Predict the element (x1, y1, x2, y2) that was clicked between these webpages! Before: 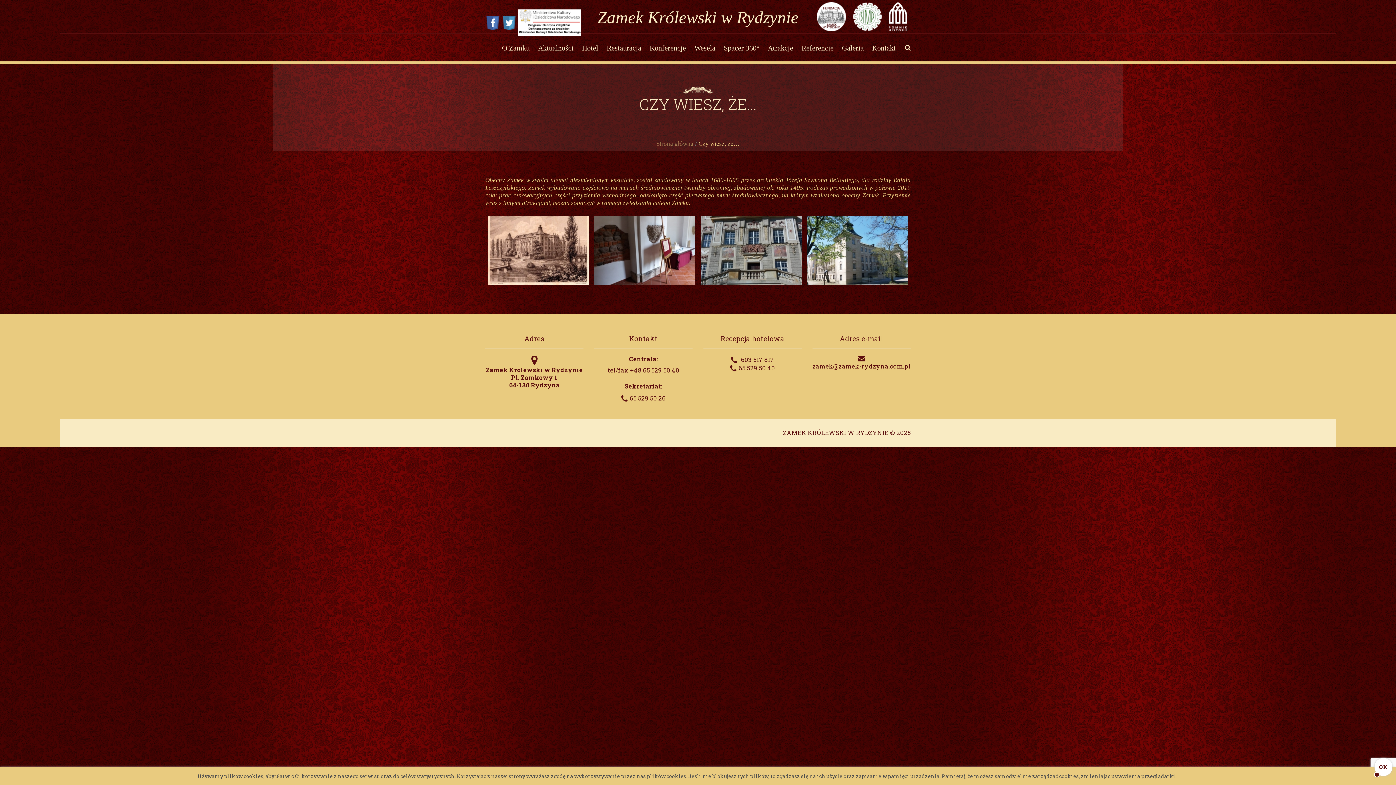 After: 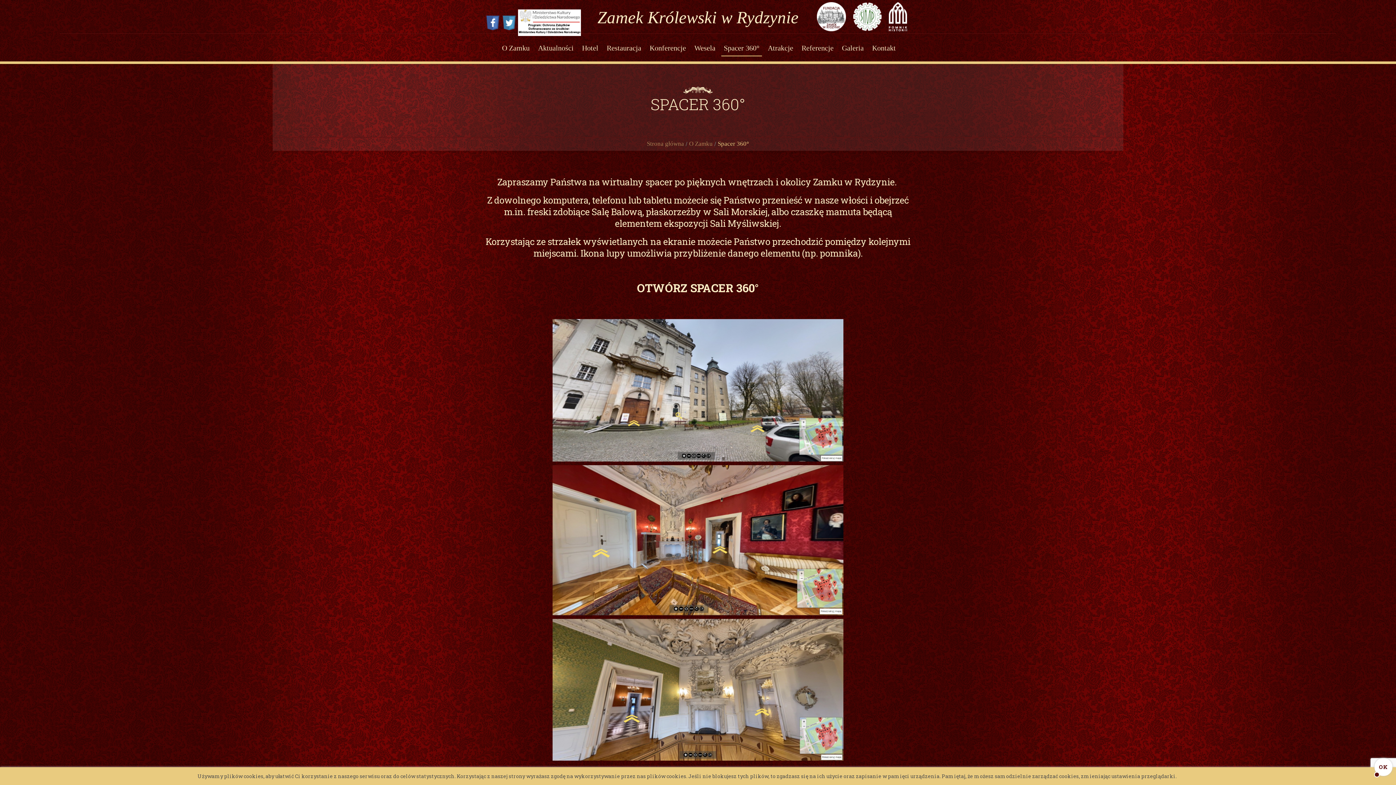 Action: label: Spacer 360° bbox: (721, 44, 762, 51)